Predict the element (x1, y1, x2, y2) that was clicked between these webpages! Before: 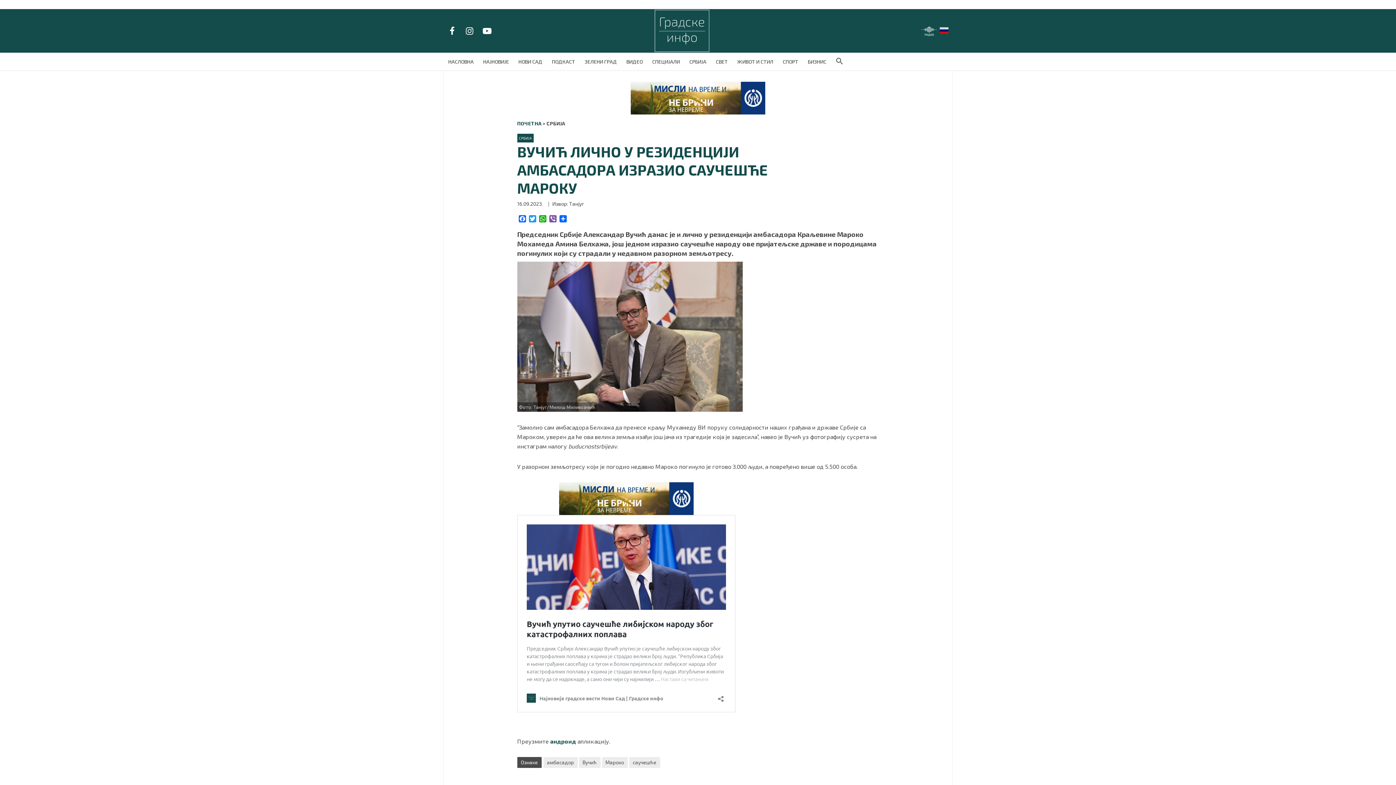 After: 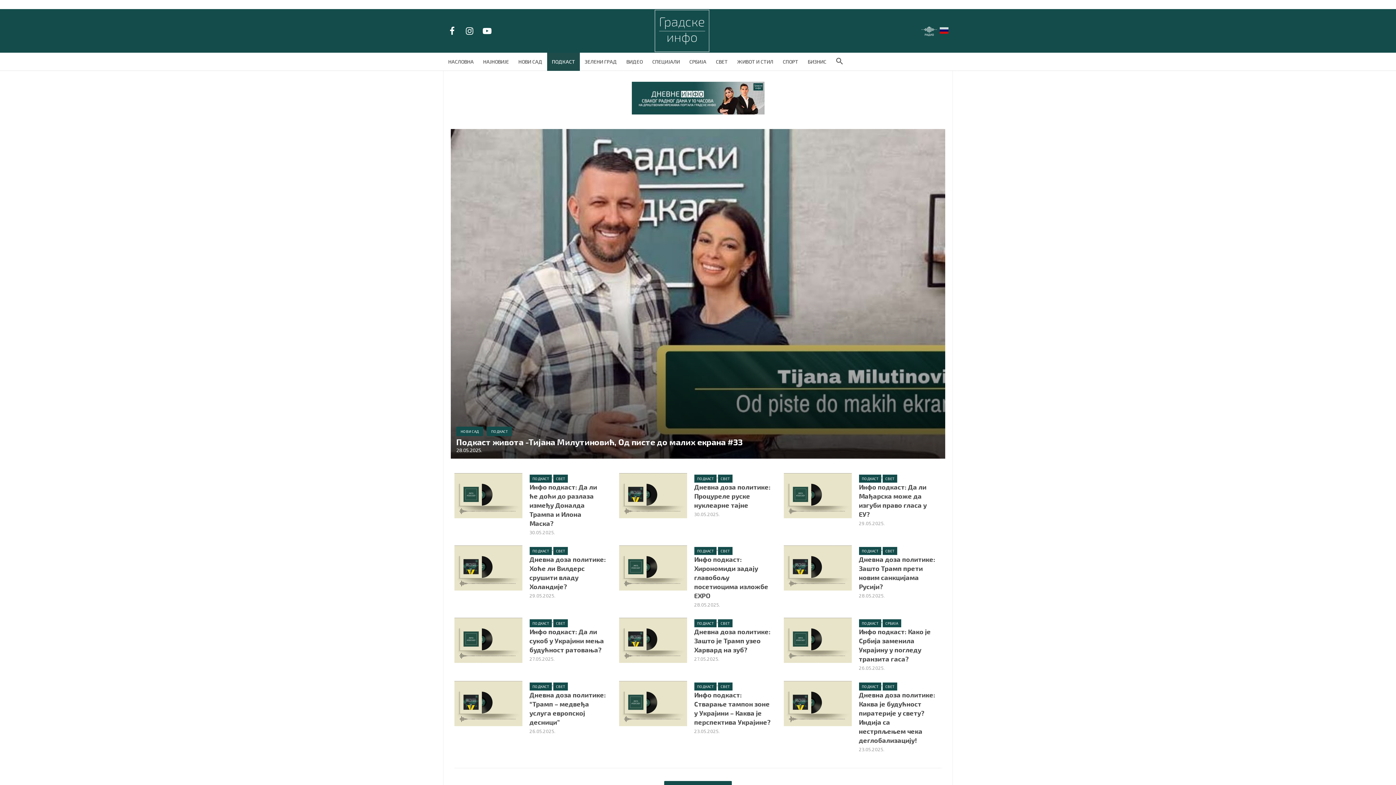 Action: bbox: (547, 52, 580, 70) label: ПОДКАСТ